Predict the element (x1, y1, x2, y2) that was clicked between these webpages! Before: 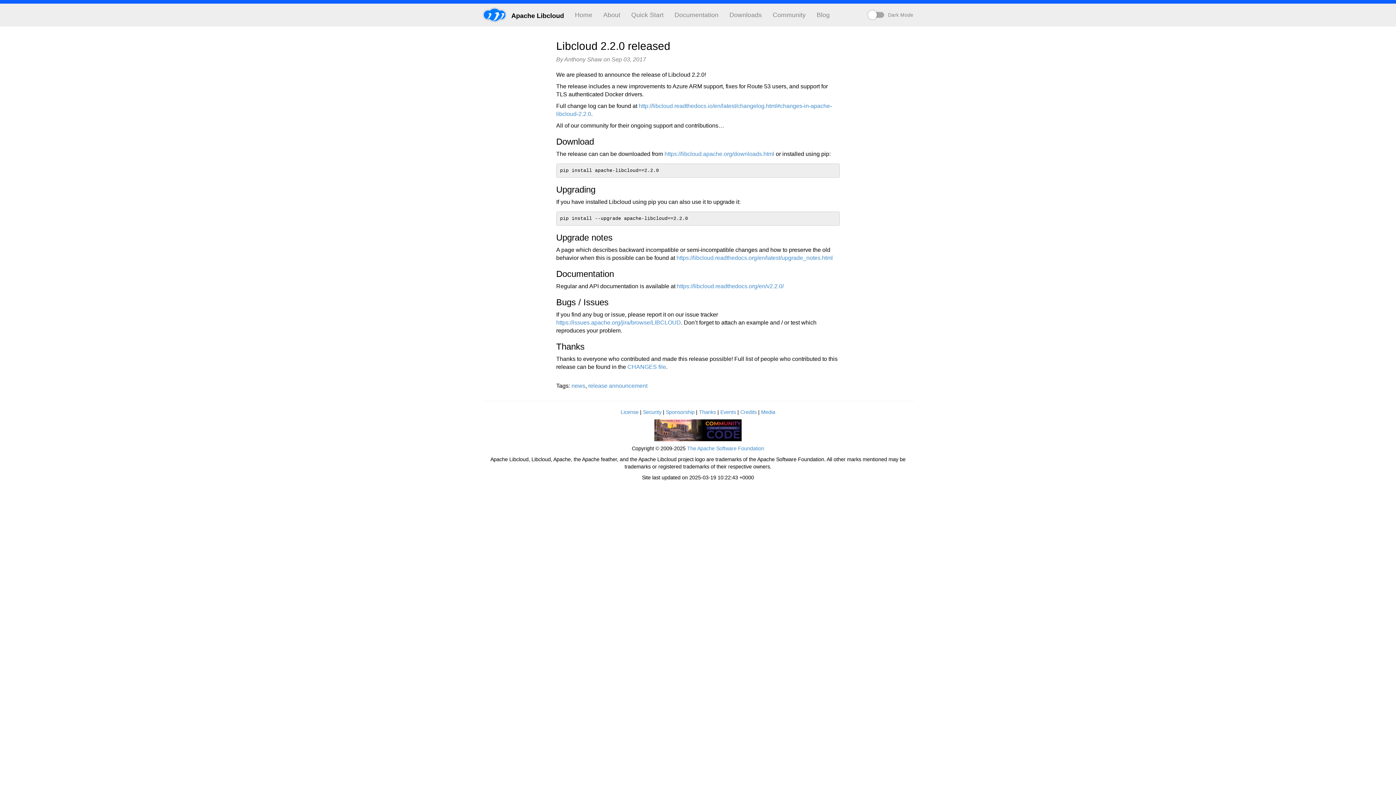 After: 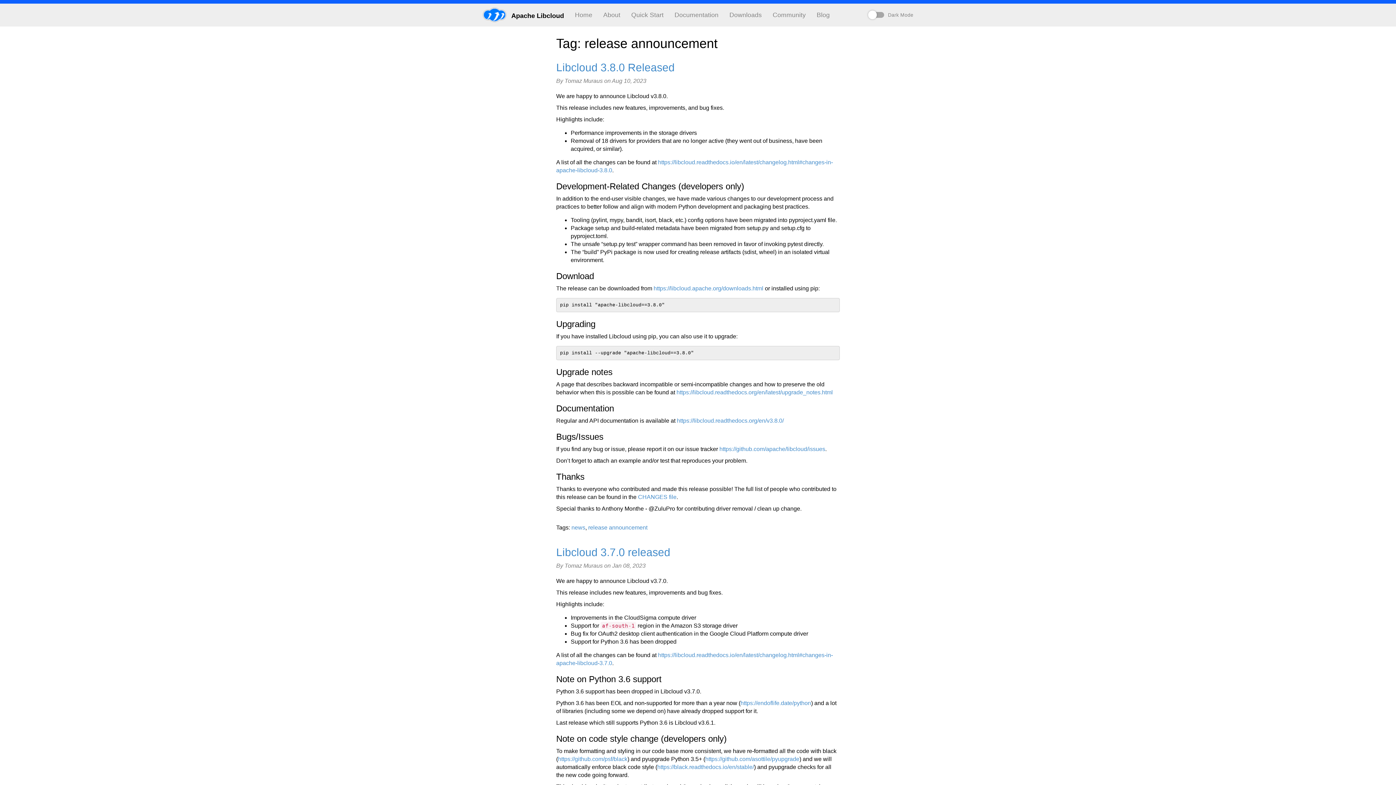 Action: bbox: (588, 382, 647, 389) label: release announcement